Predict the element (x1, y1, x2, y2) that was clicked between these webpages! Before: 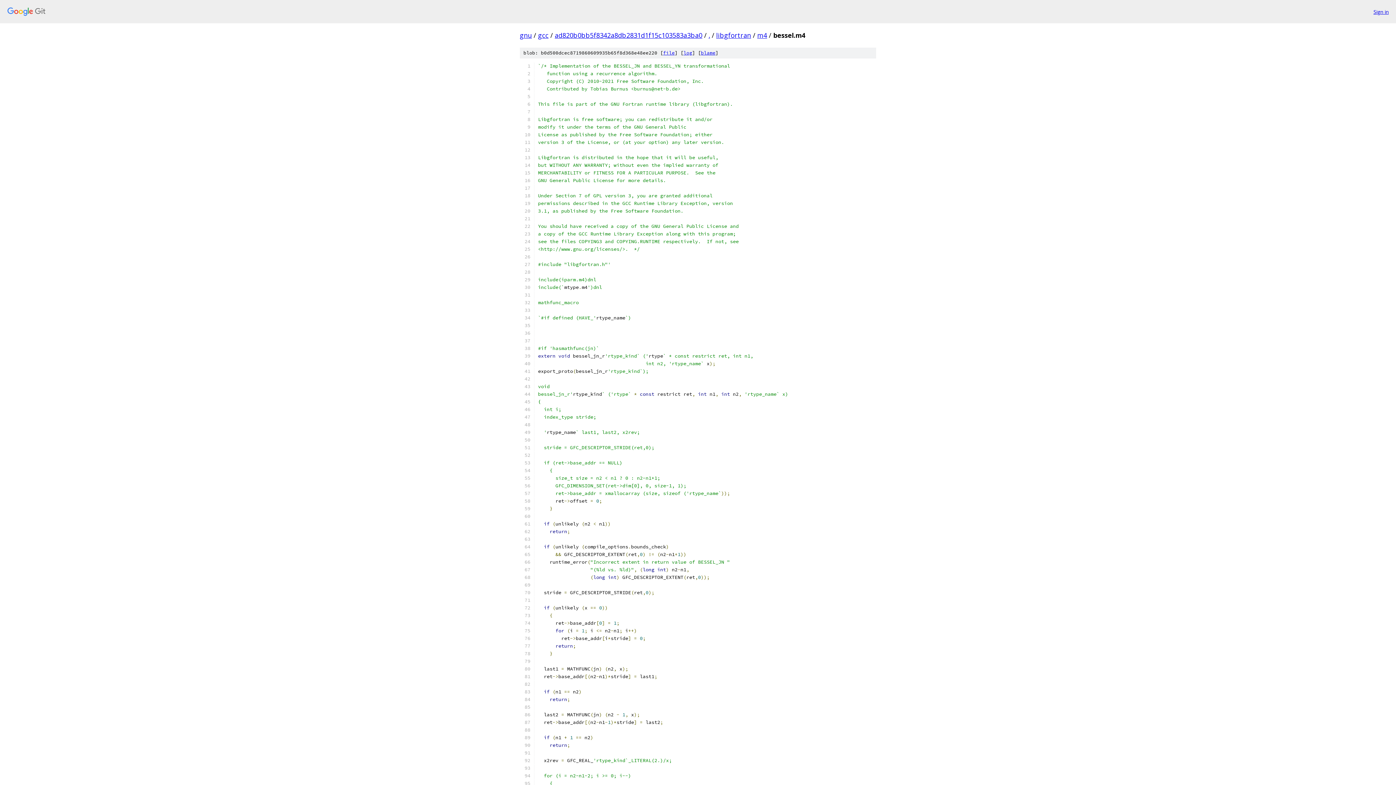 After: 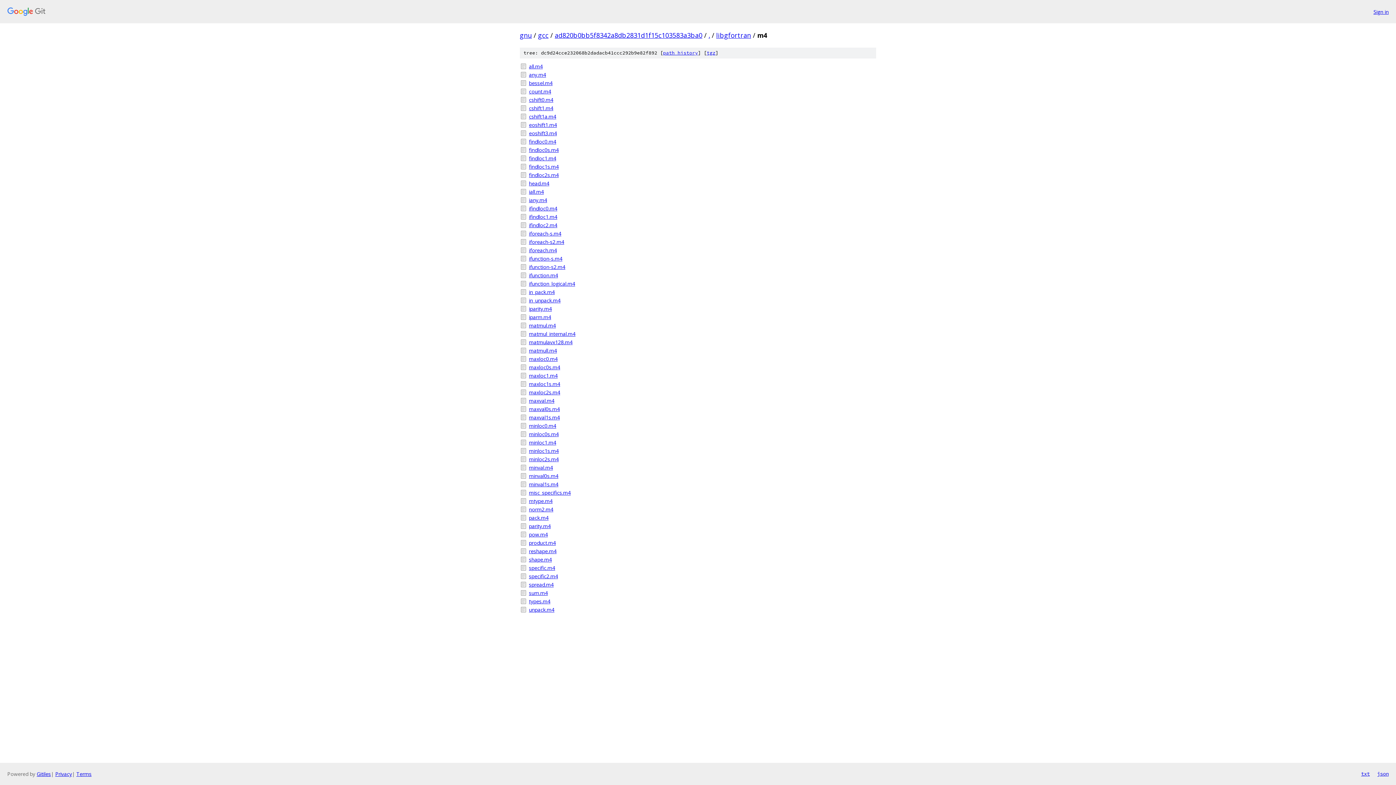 Action: bbox: (757, 30, 767, 39) label: m4